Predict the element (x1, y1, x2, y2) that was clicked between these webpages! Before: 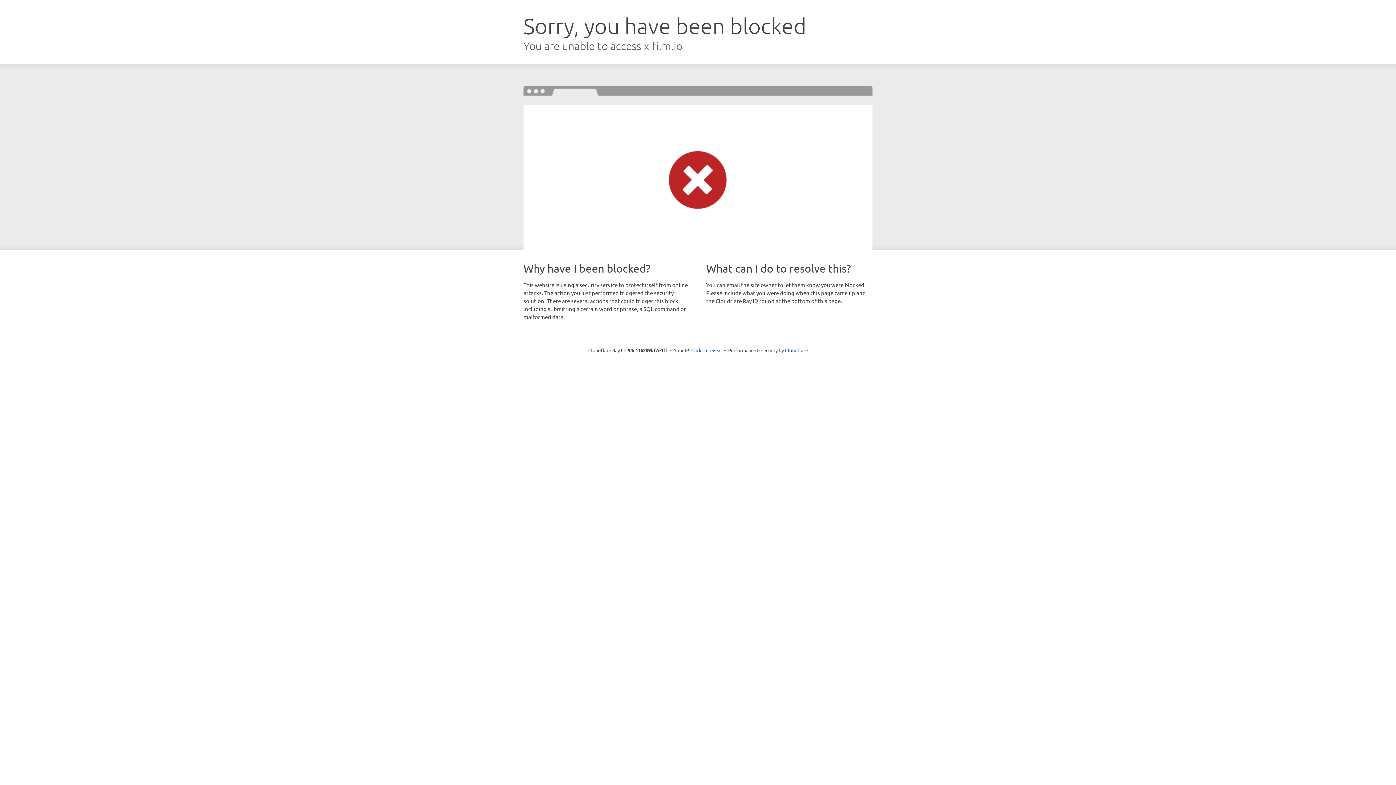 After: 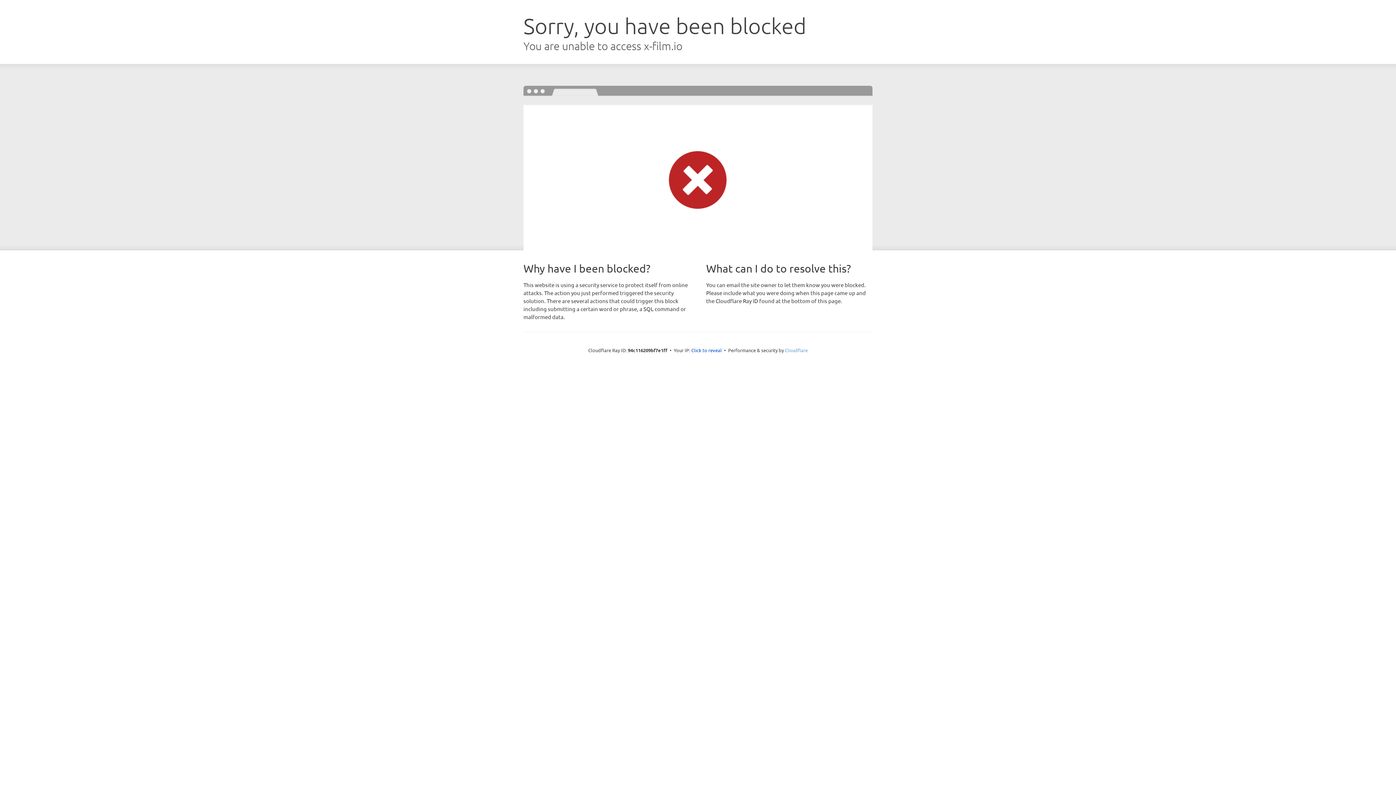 Action: bbox: (785, 347, 808, 353) label: Cloudflare